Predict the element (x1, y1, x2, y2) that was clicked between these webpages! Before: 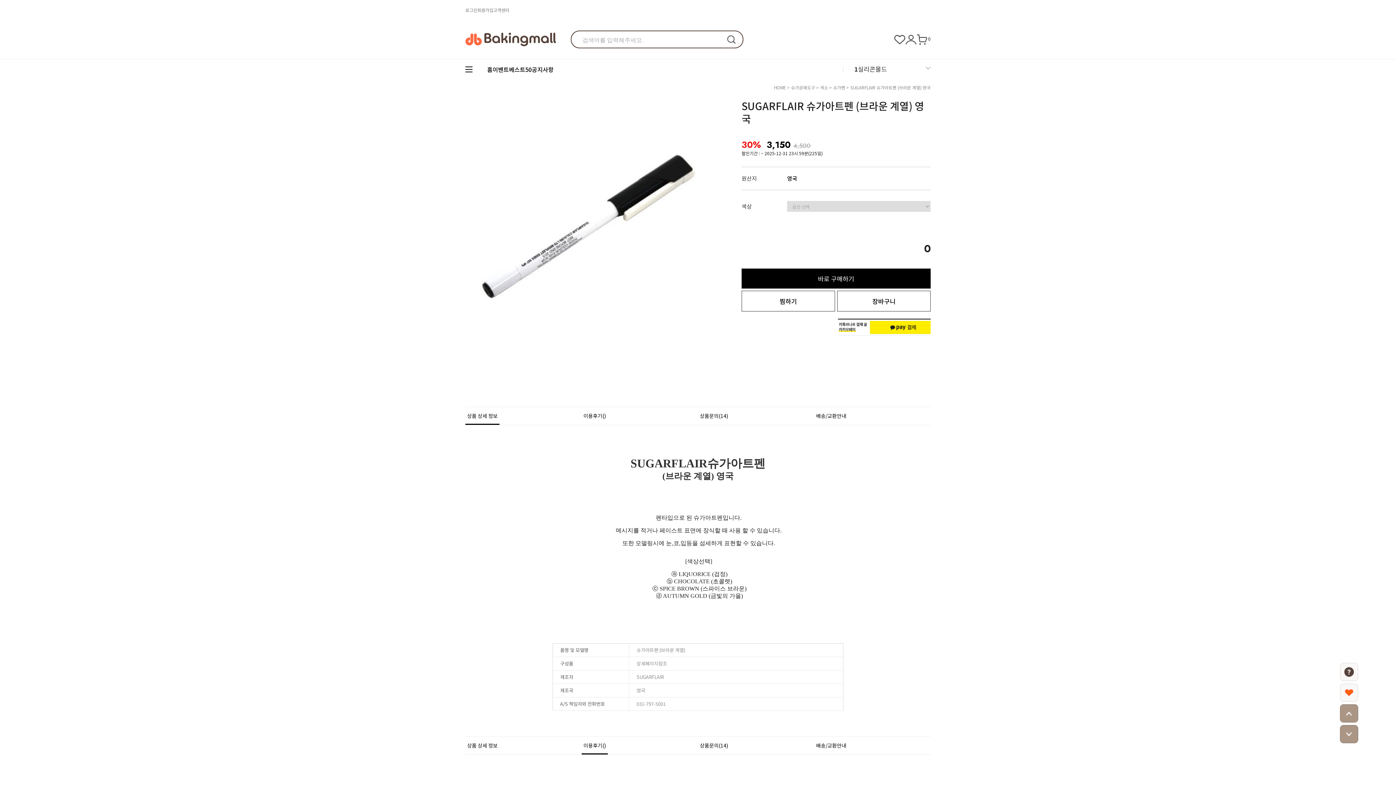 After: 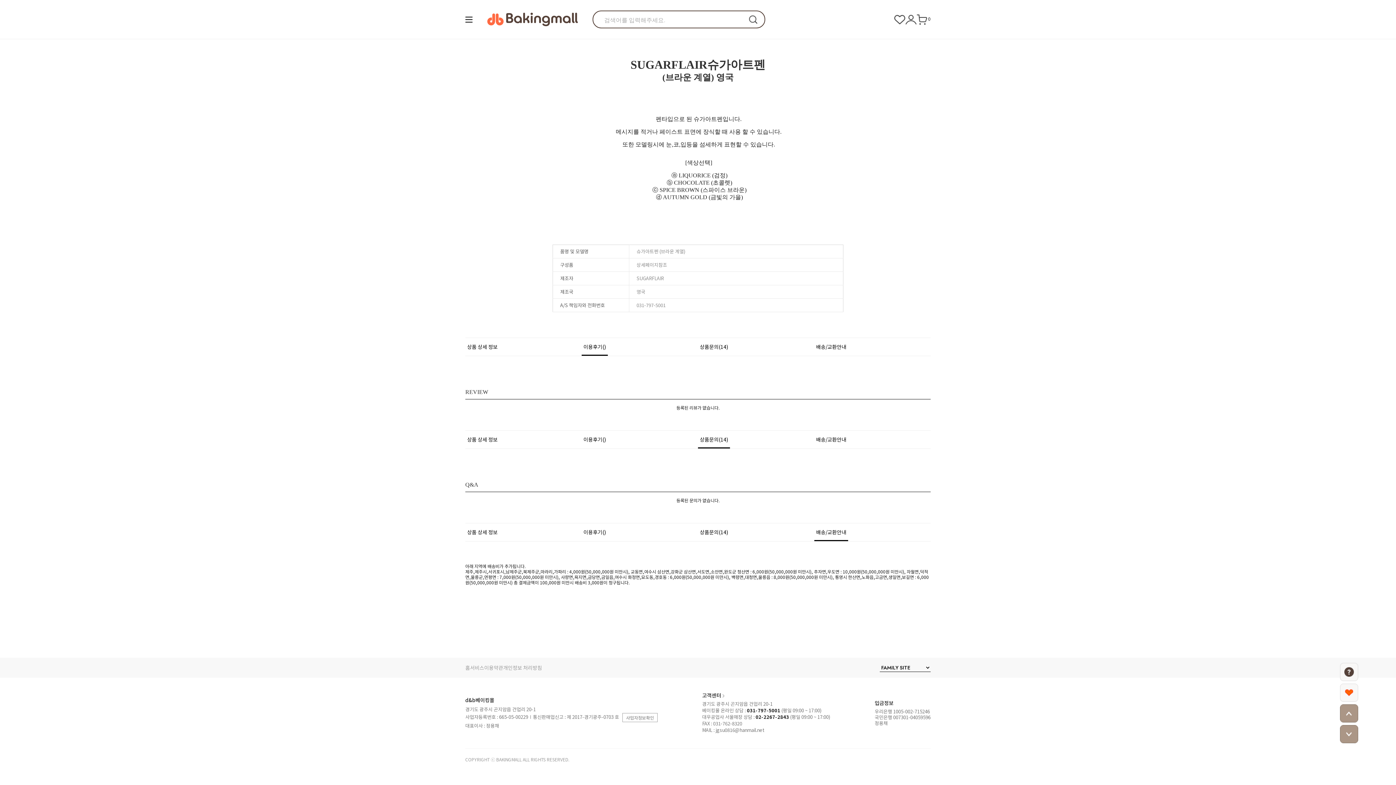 Action: label: 상품문의(14) bbox: (698, 737, 730, 754)